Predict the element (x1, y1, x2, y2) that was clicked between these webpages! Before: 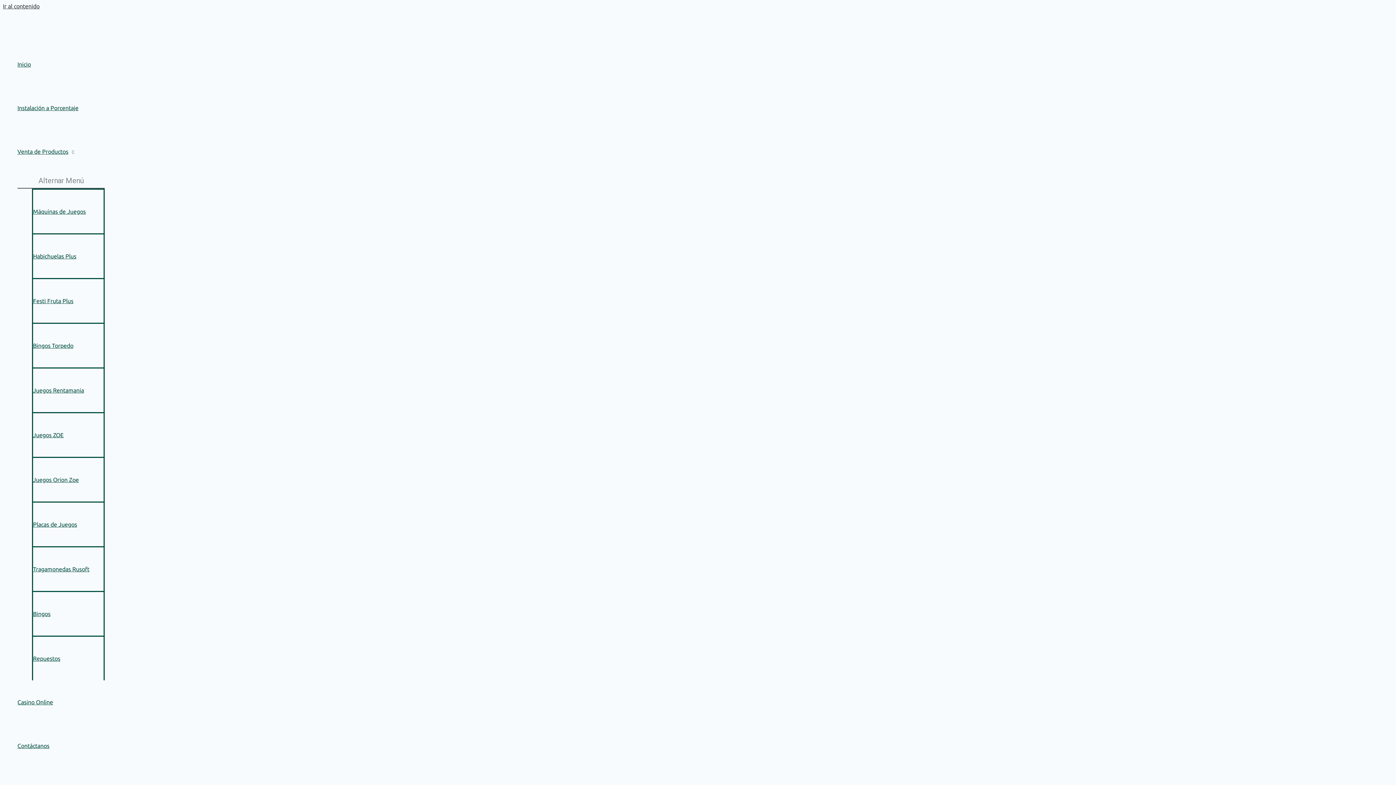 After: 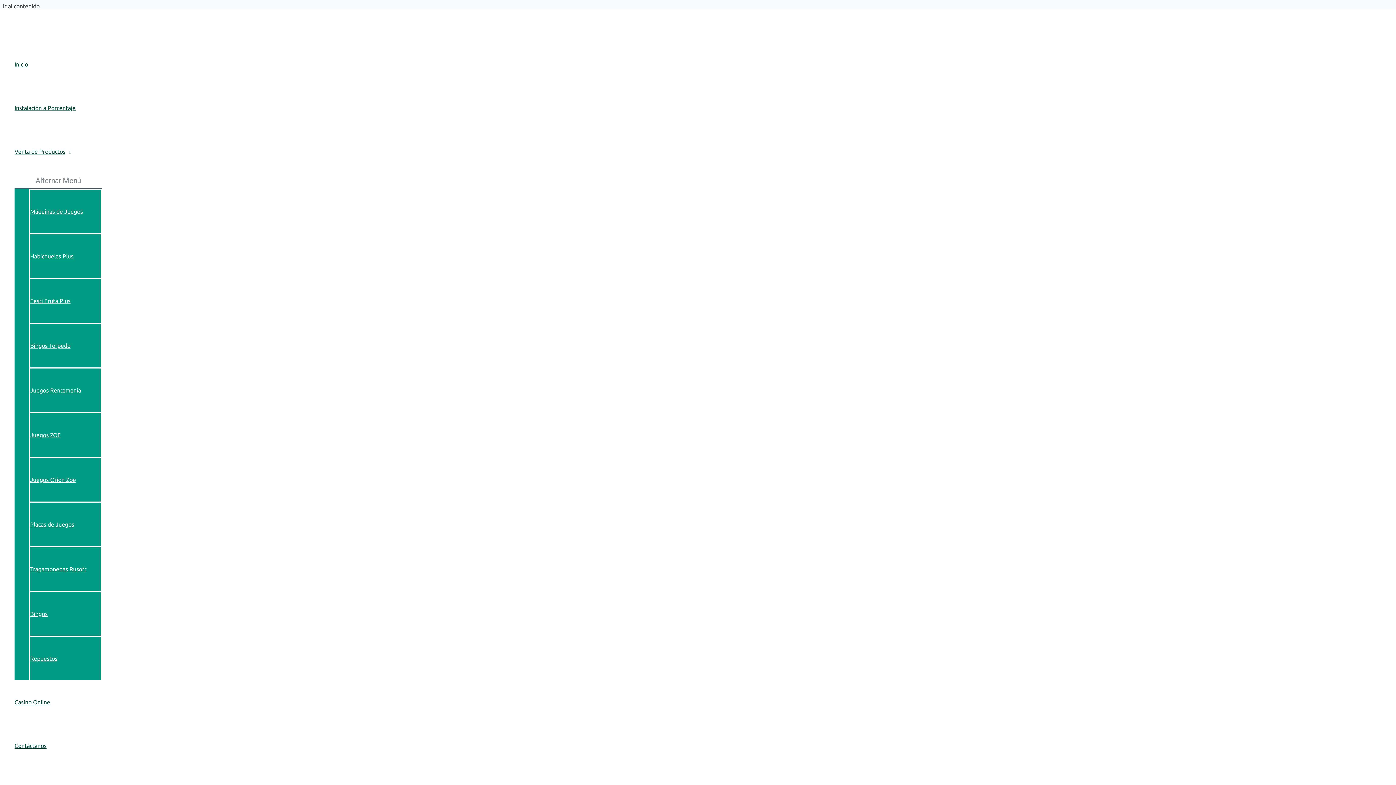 Action: bbox: (32, 457, 104, 501) label: Juegos Orion Zoe